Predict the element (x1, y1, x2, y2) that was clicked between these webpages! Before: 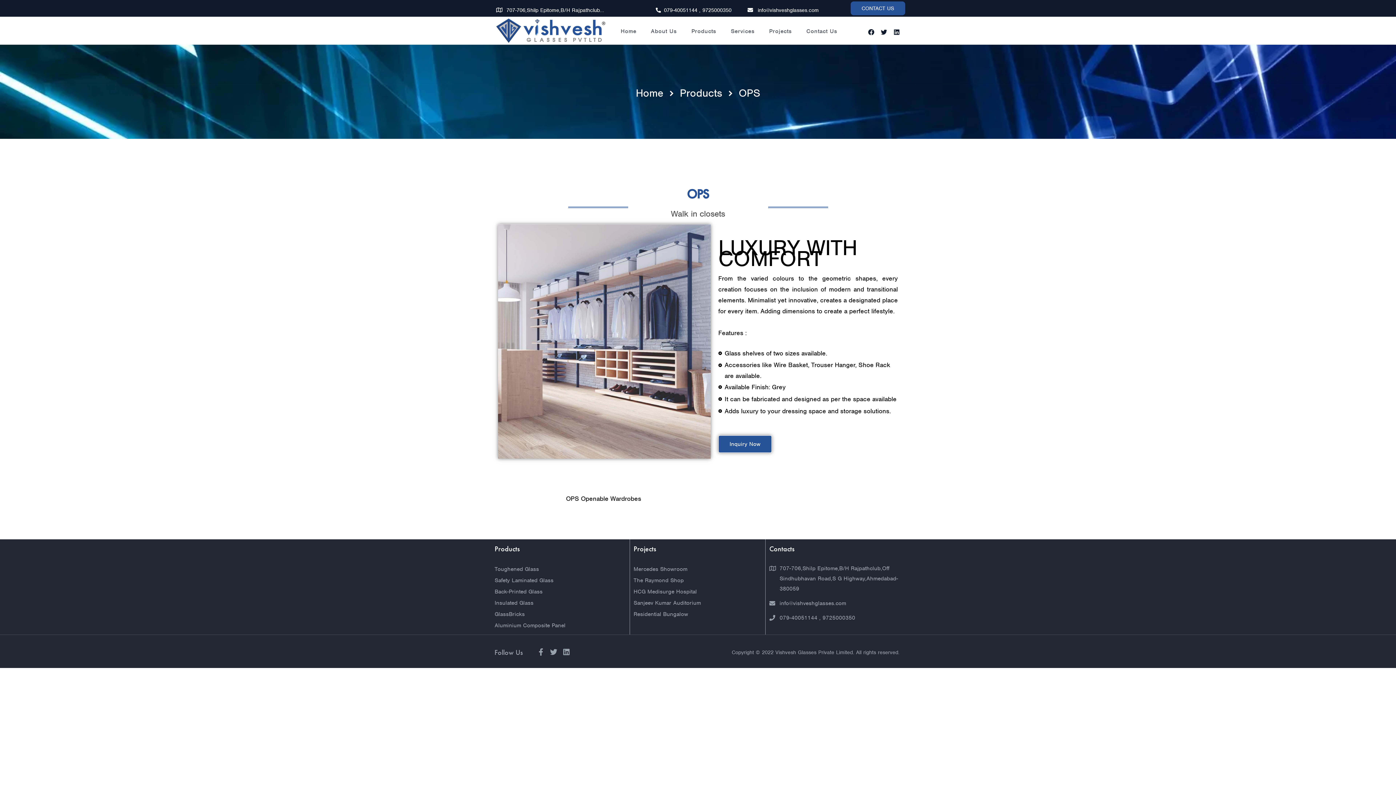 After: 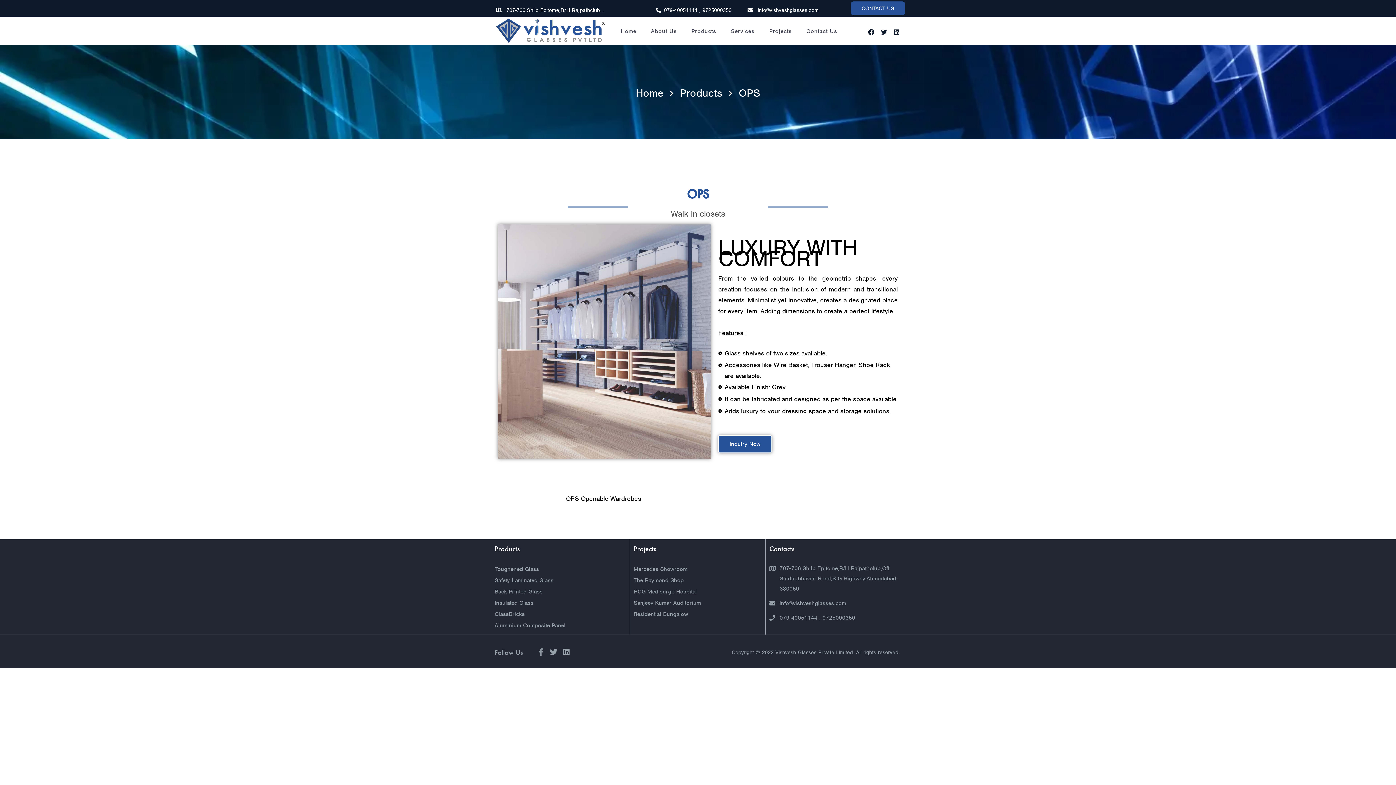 Action: bbox: (537, 648, 544, 656) label: Facebook-f